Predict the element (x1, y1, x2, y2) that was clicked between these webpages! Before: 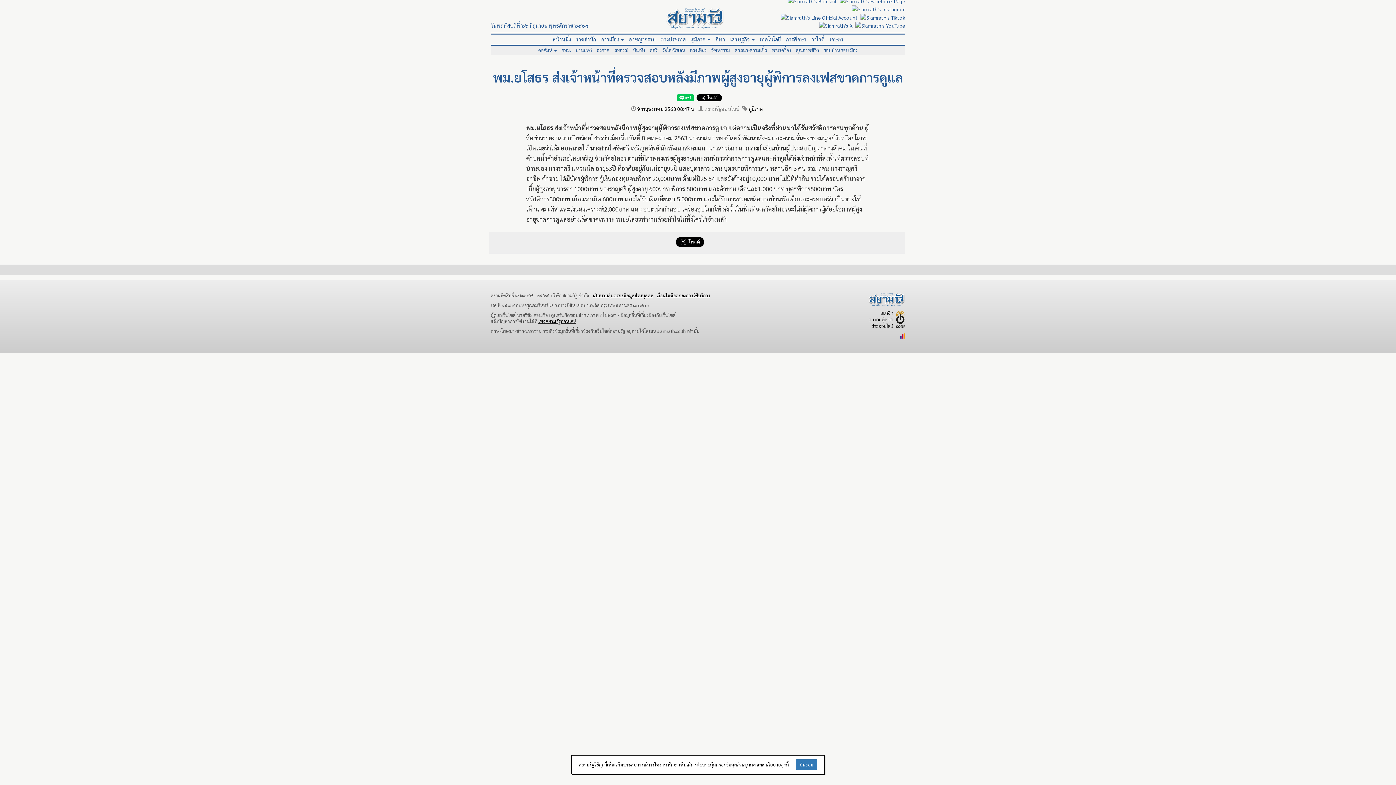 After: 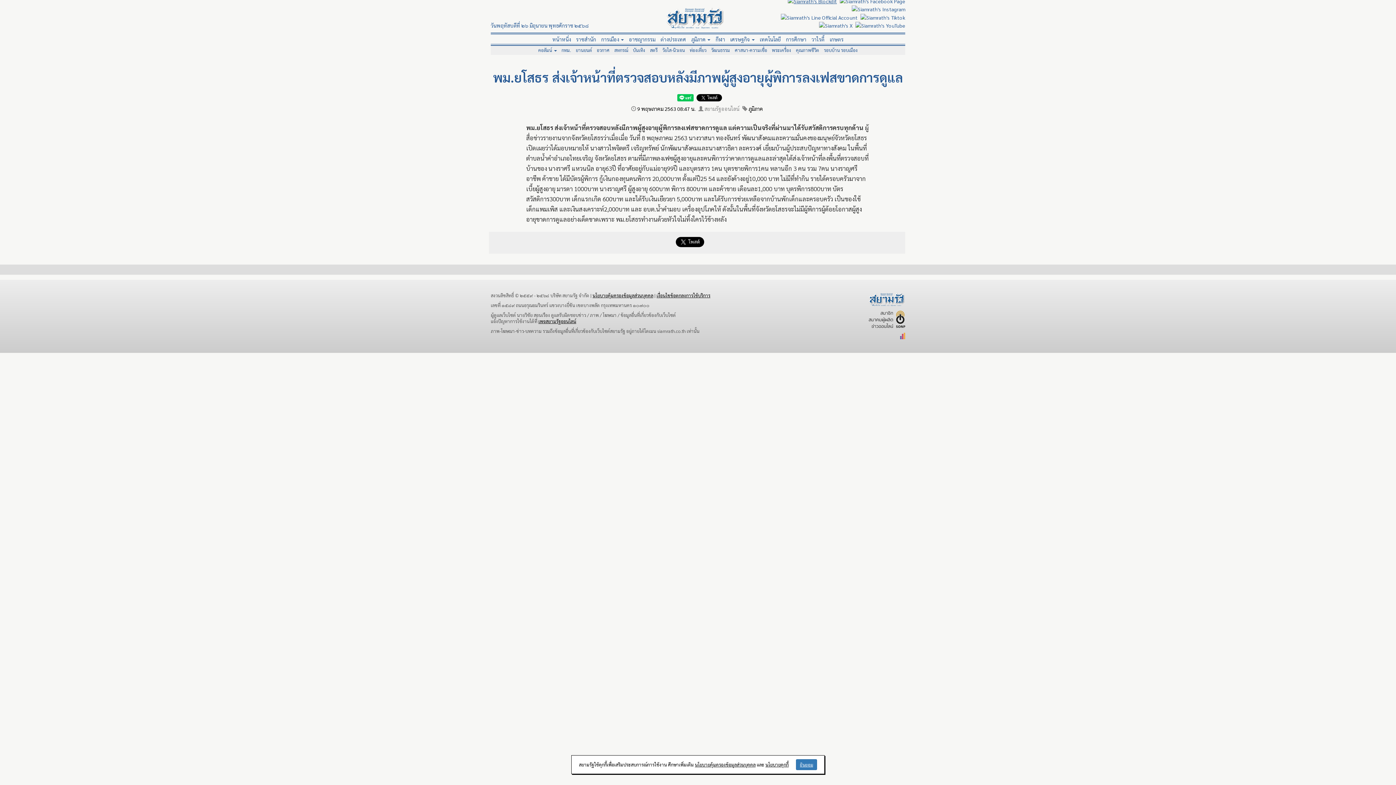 Action: bbox: (788, -3, 837, 3)